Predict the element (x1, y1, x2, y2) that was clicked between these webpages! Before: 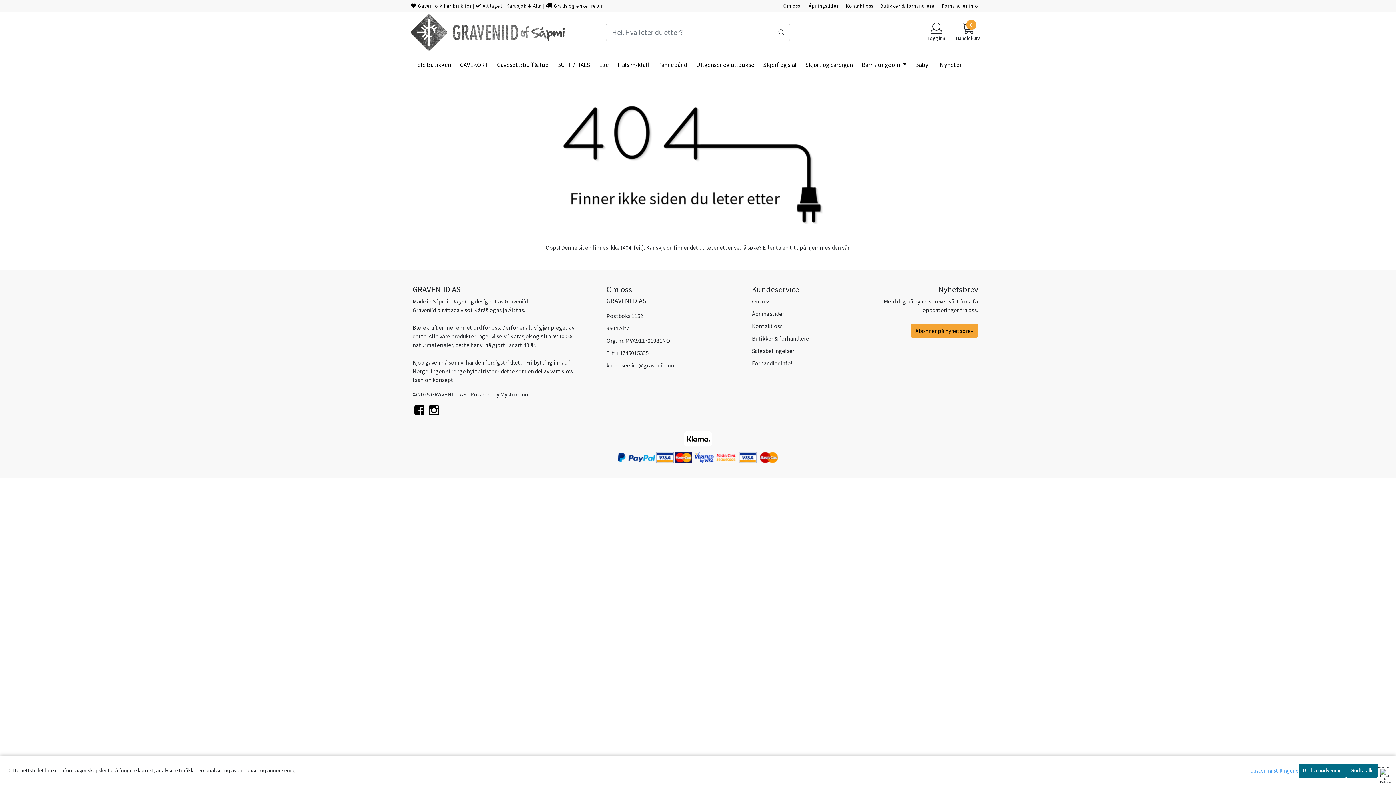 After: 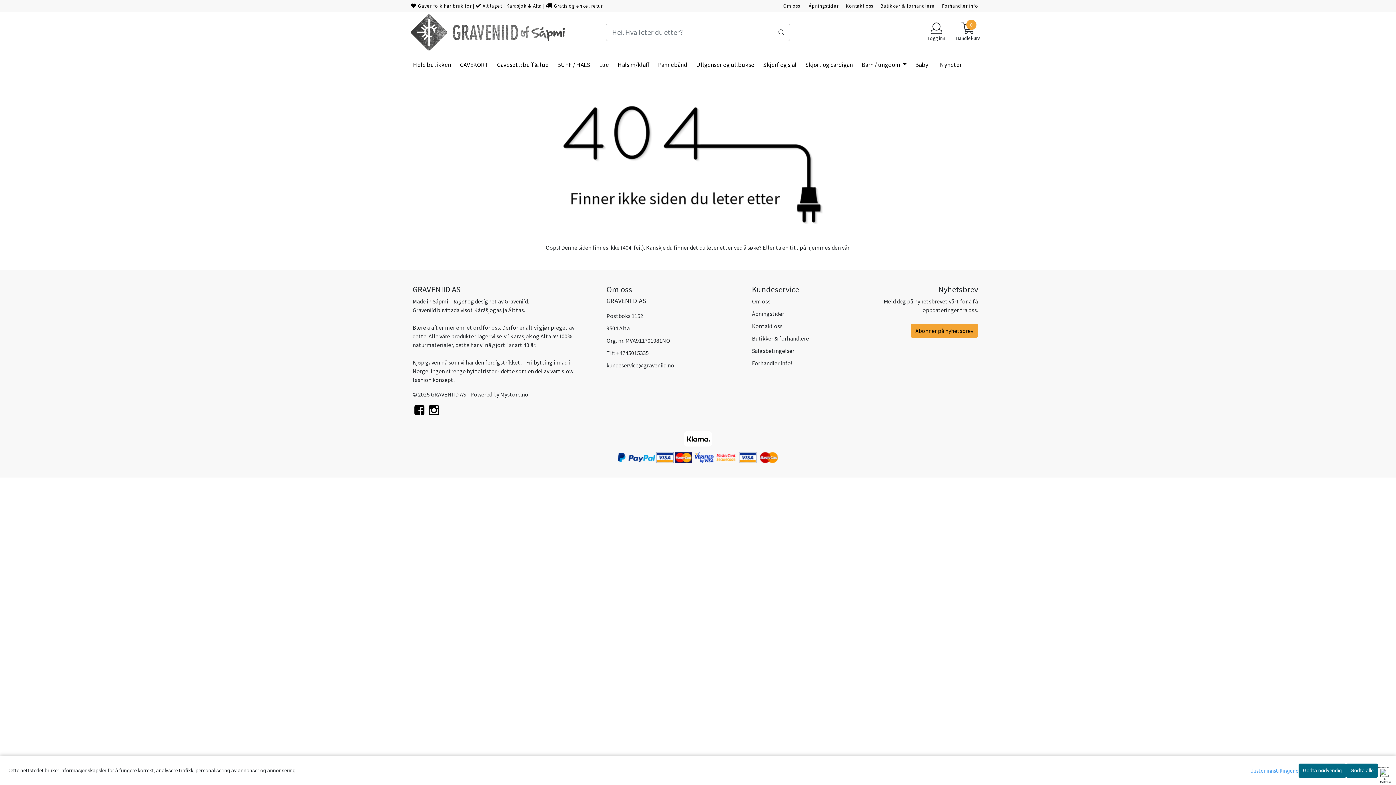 Action: bbox: (412, 407, 426, 417)